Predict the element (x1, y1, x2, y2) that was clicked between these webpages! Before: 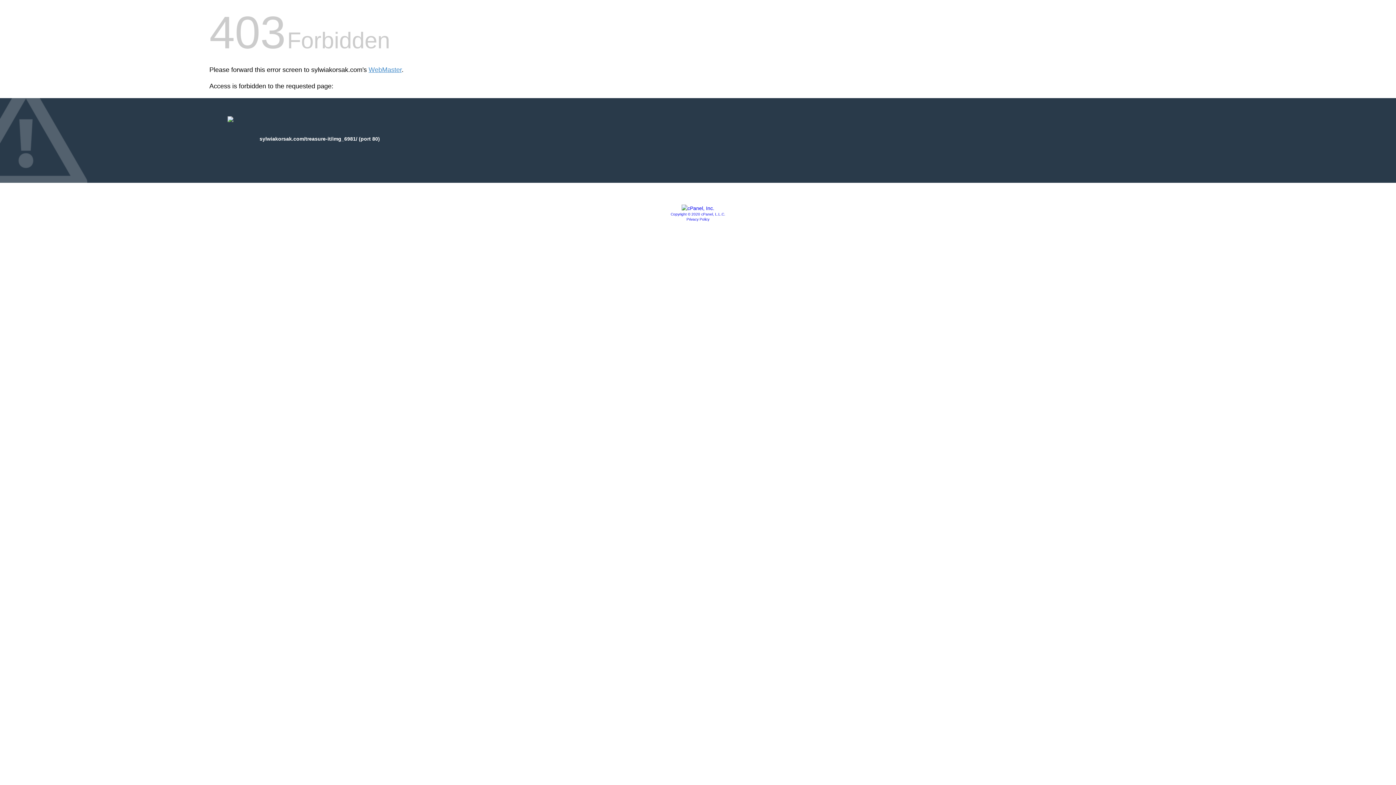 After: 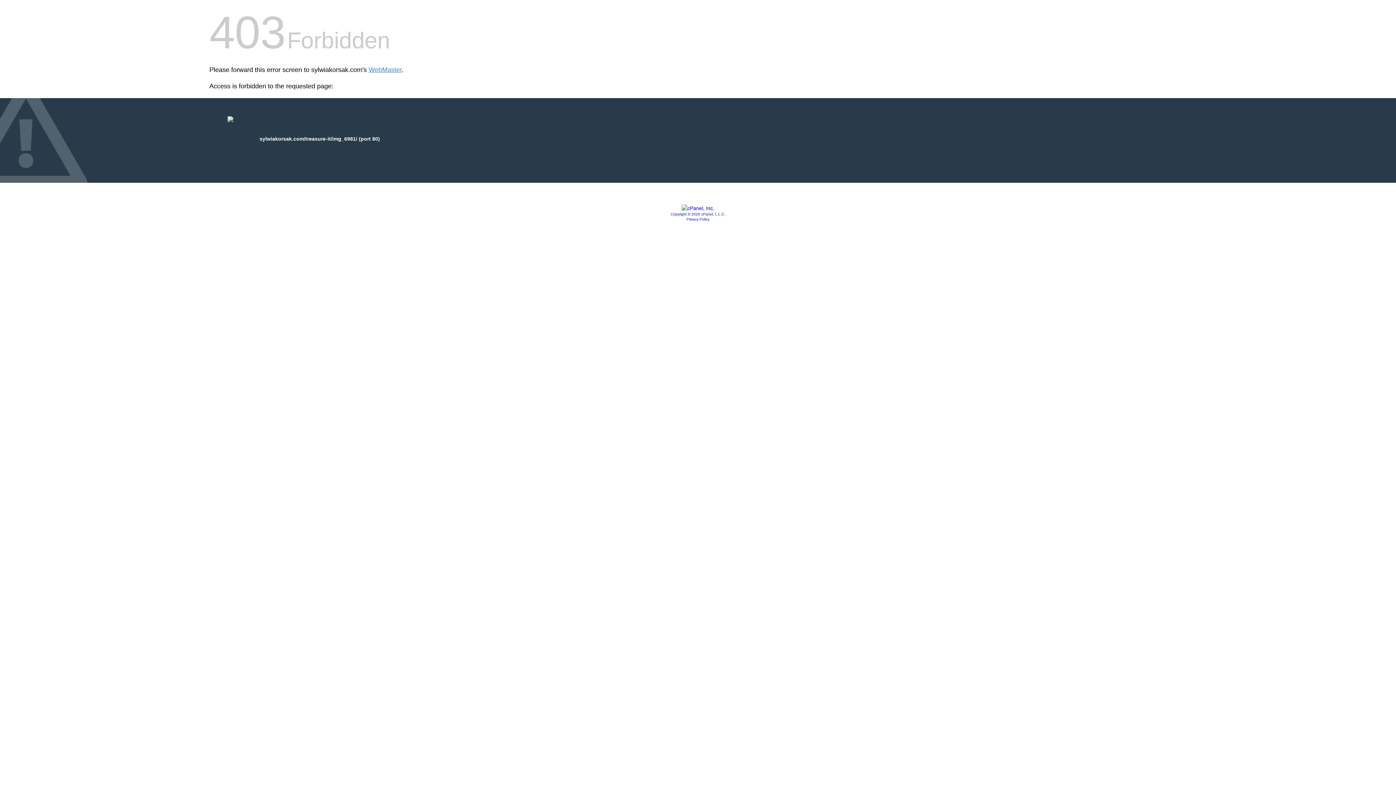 Action: label: Copyright © 2020 cPanel, L.L.C. bbox: (670, 212, 725, 216)